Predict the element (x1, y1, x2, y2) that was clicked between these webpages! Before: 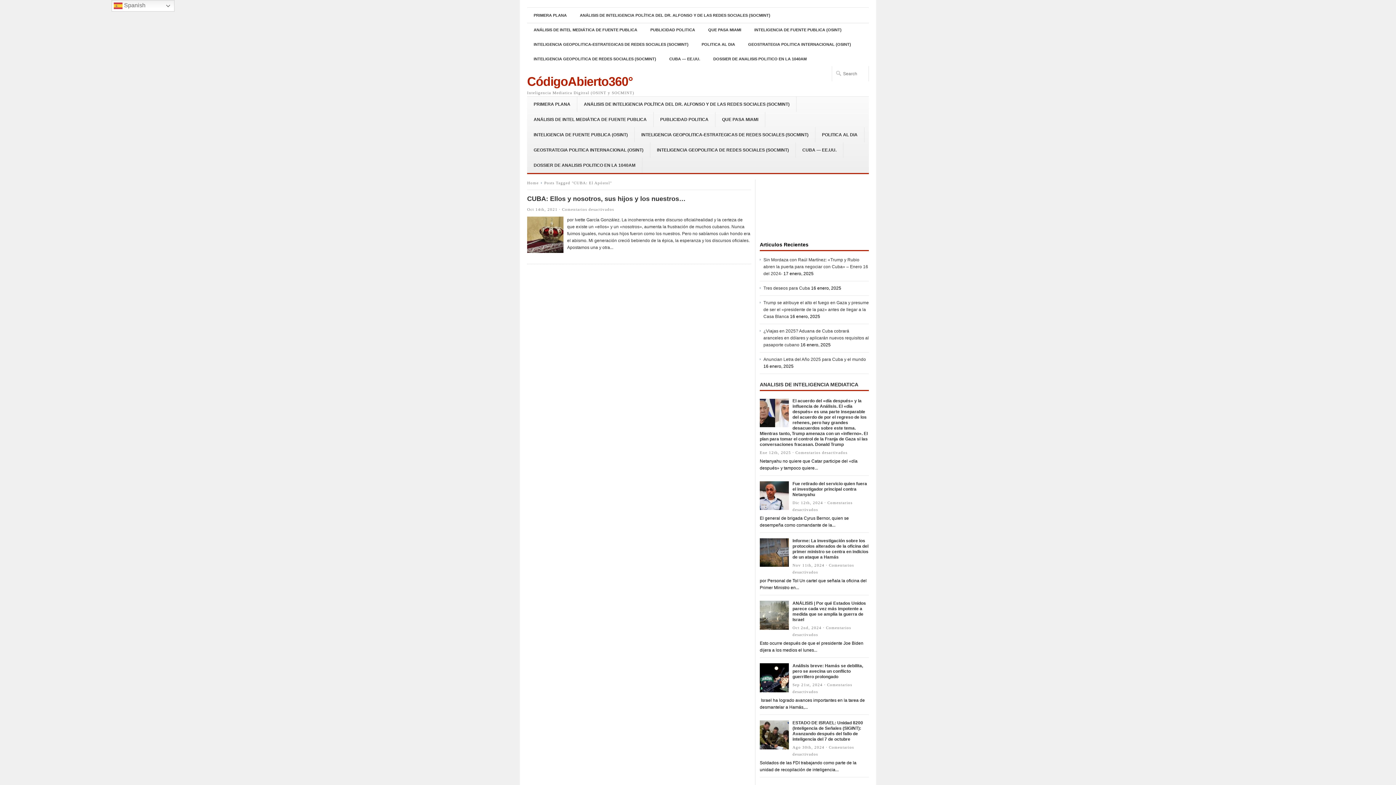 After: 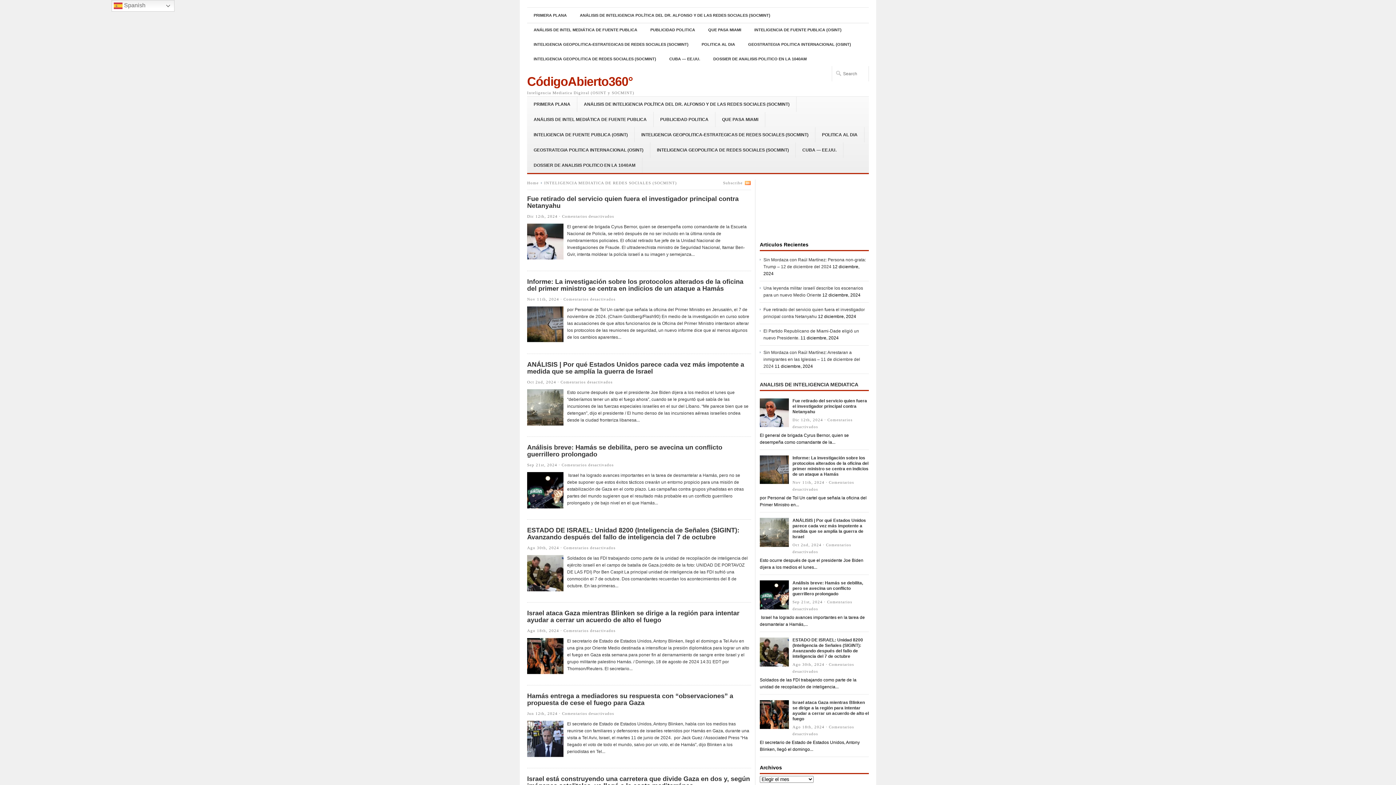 Action: bbox: (527, 127, 634, 142) label: INTELIGENCIA DE FUENTE PUBLICA (OSINT)